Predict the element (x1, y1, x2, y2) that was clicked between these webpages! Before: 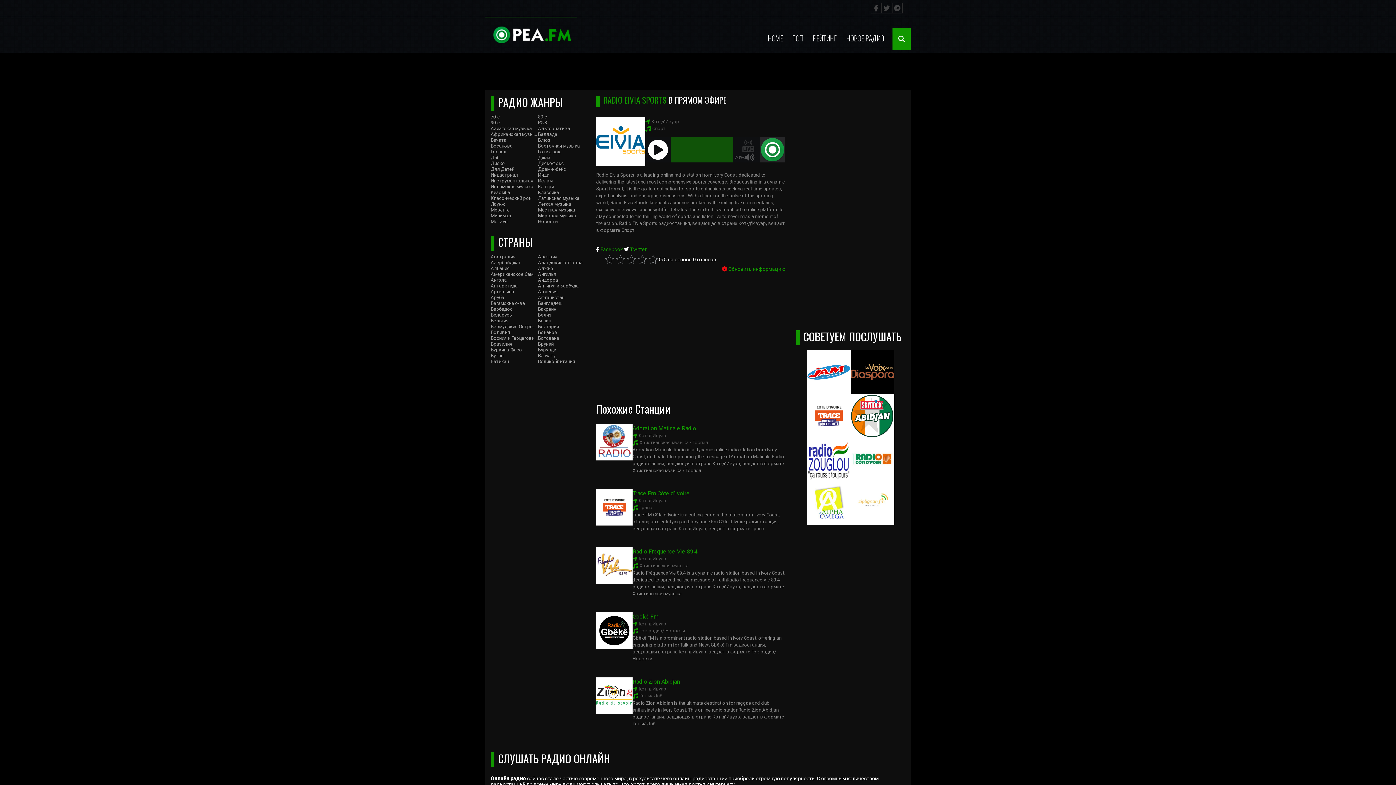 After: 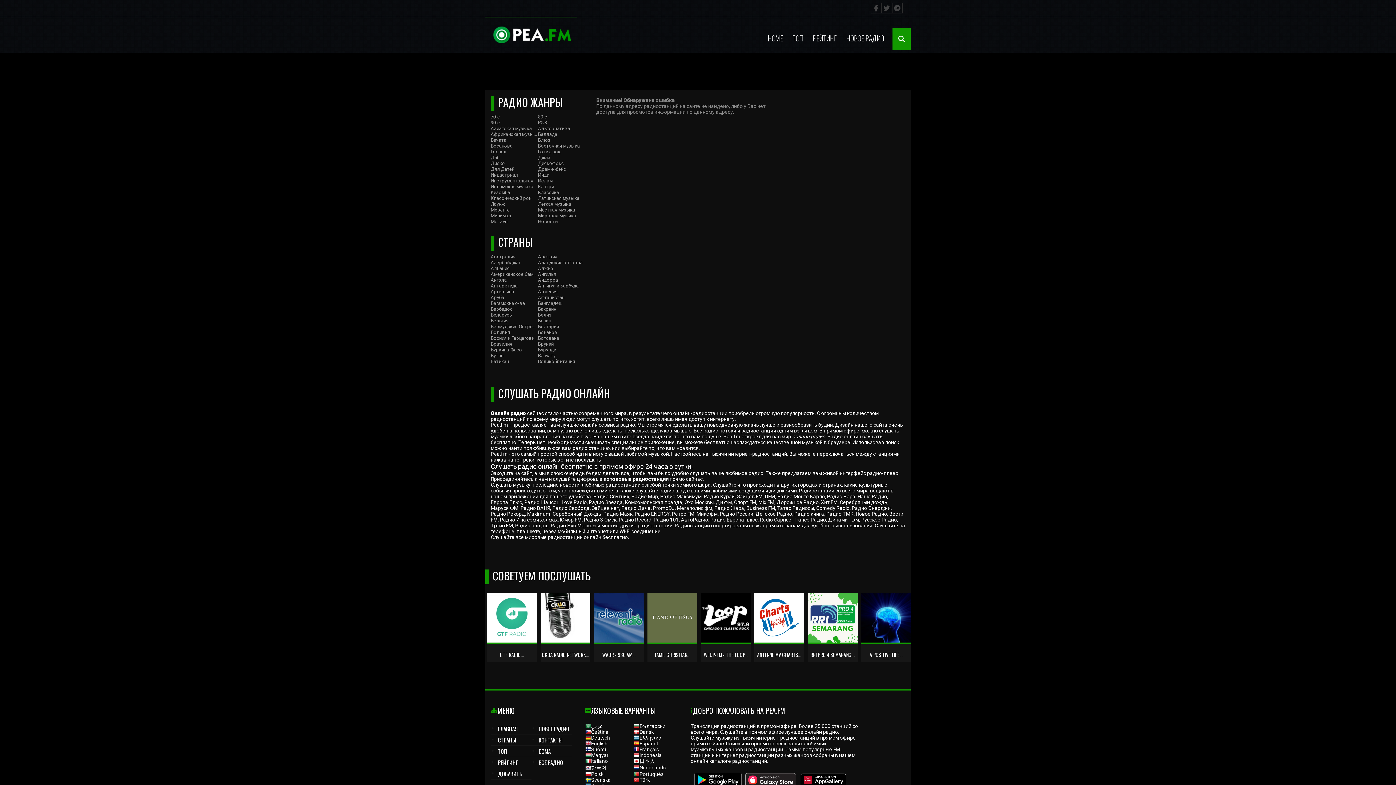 Action: label: Антарктида bbox: (490, 283, 517, 288)